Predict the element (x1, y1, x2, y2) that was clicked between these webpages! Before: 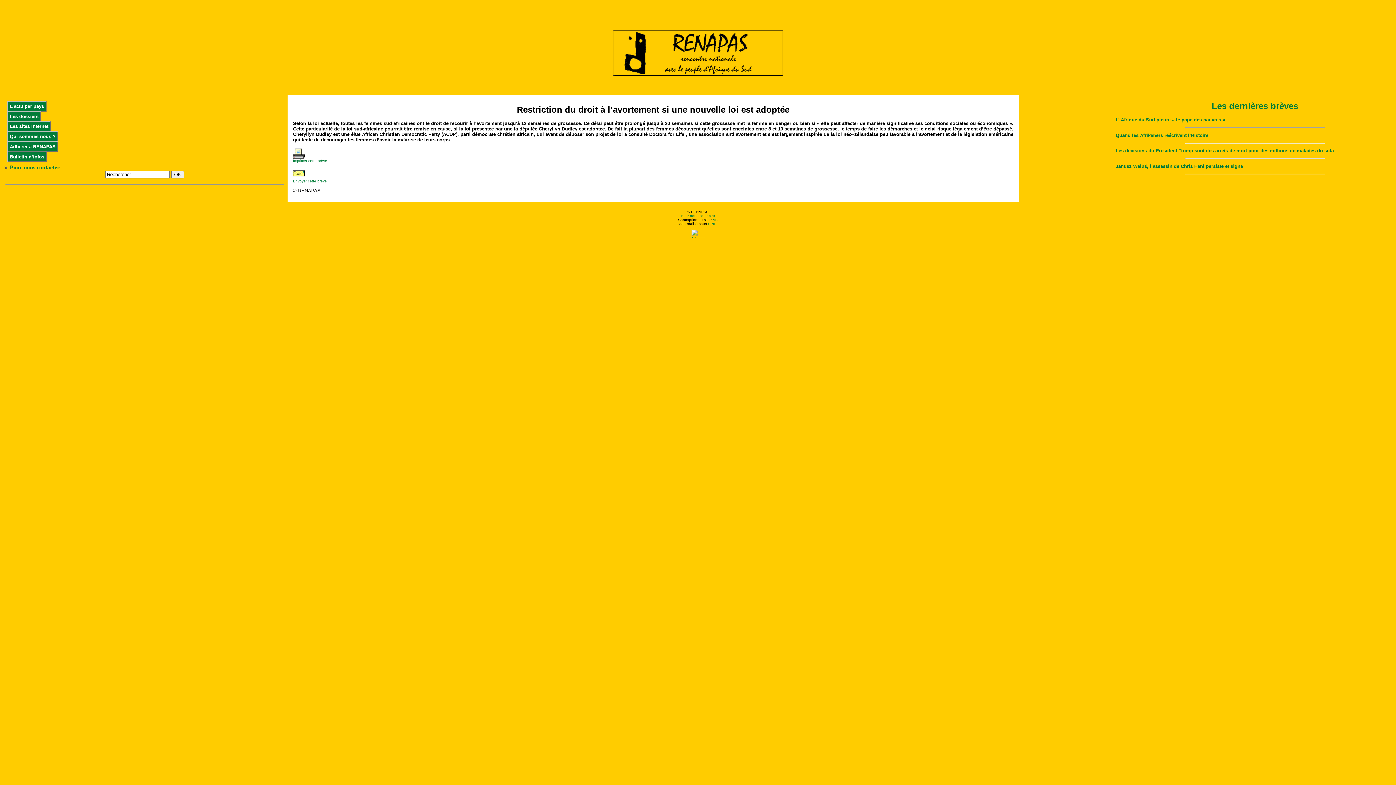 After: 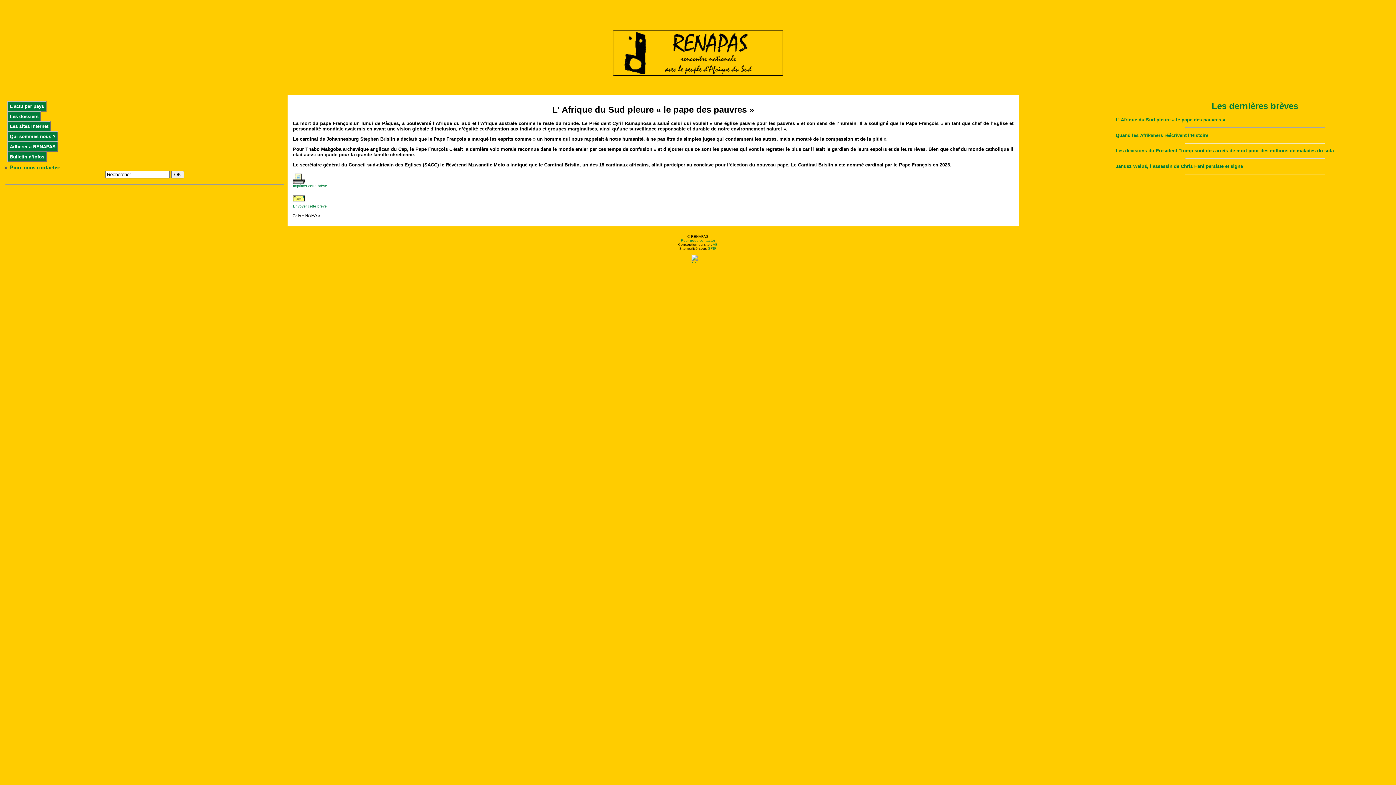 Action: bbox: (1116, 117, 1225, 122) label: L’ Afrique du Sud pleure « le pape des pauvres »